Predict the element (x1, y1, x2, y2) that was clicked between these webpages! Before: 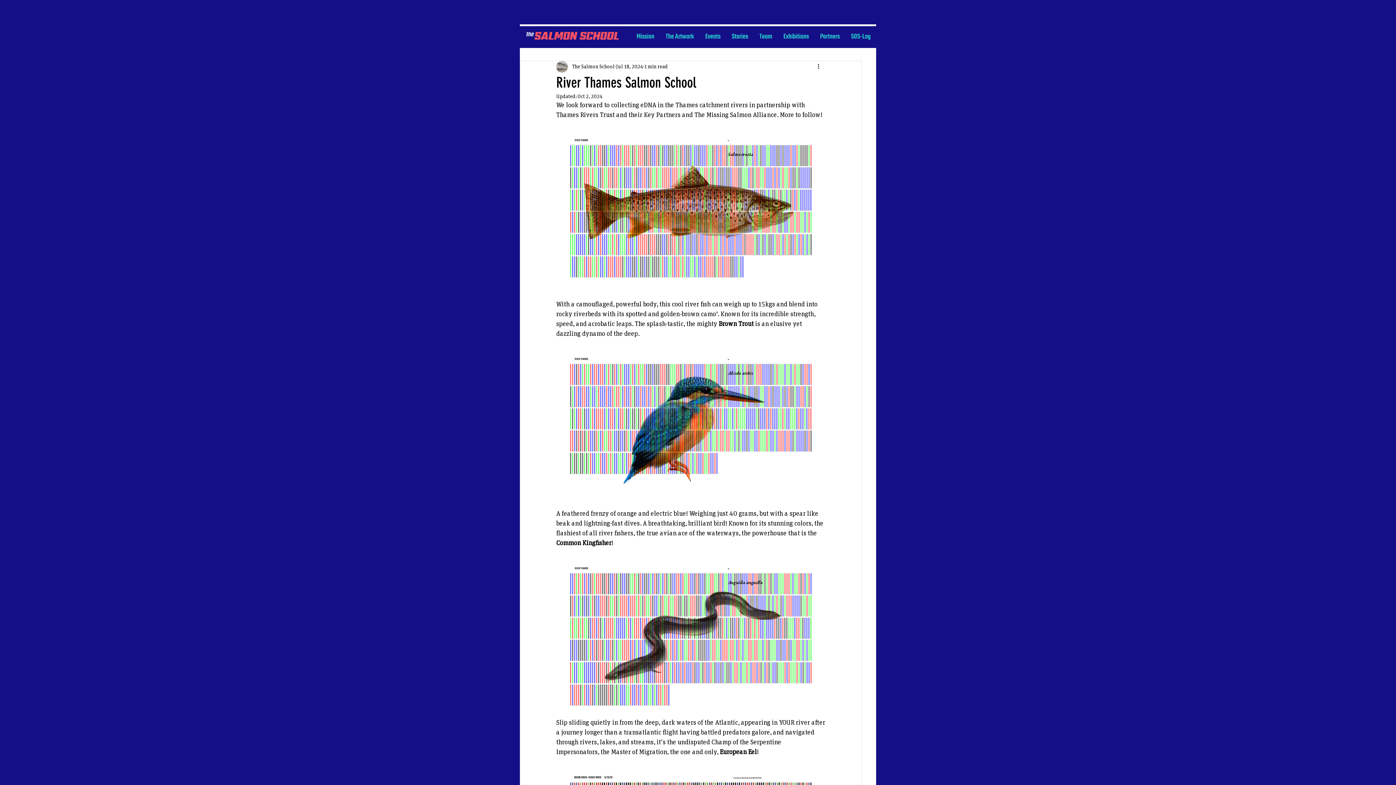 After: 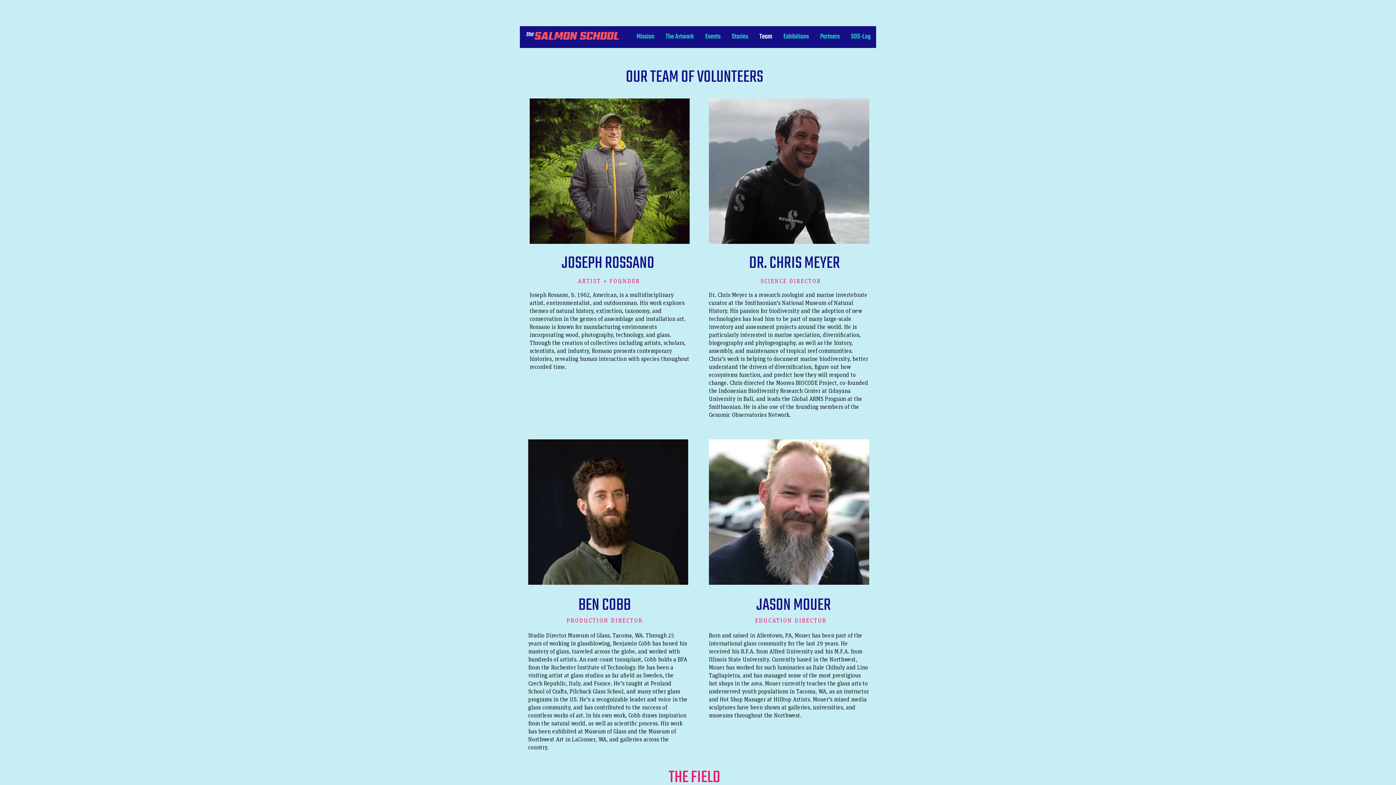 Action: label: Team bbox: (753, 26, 777, 48)